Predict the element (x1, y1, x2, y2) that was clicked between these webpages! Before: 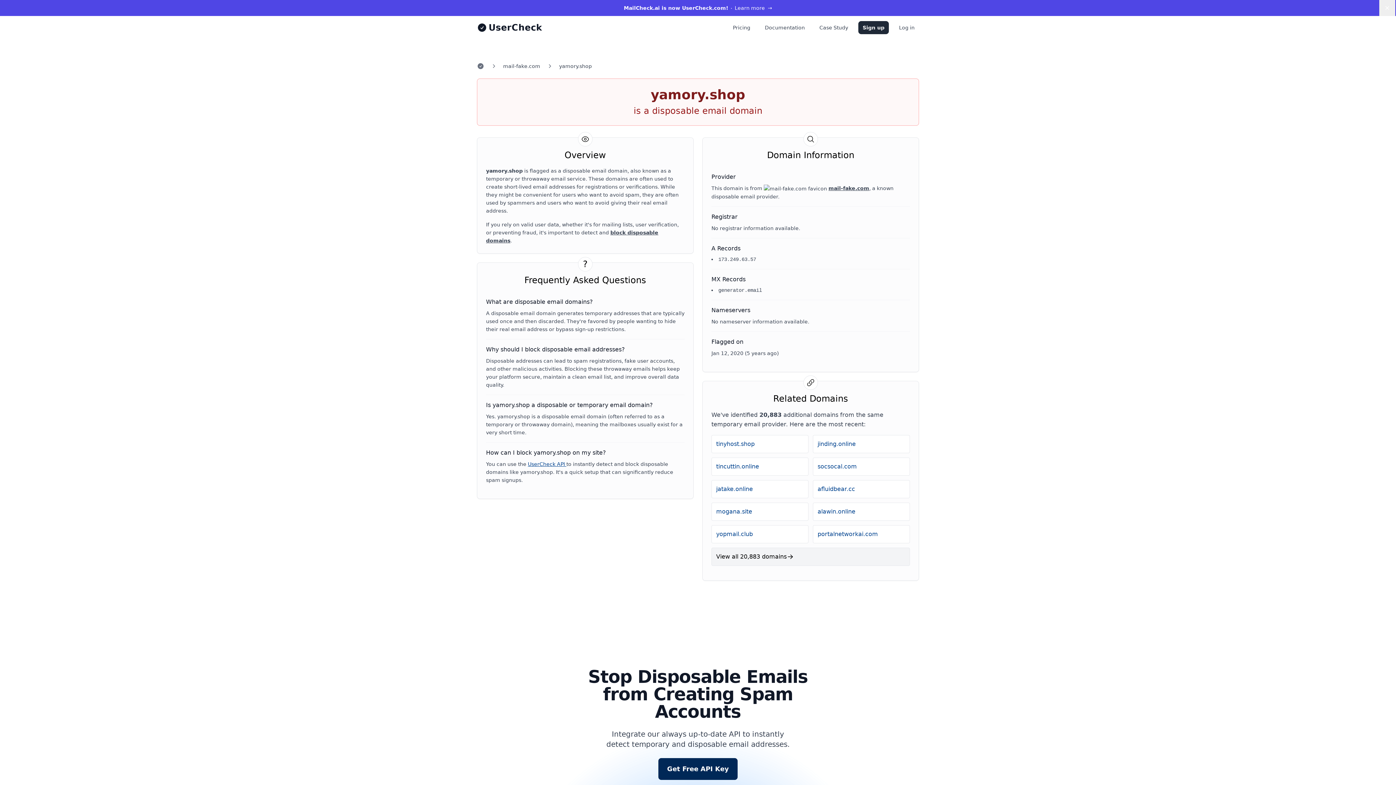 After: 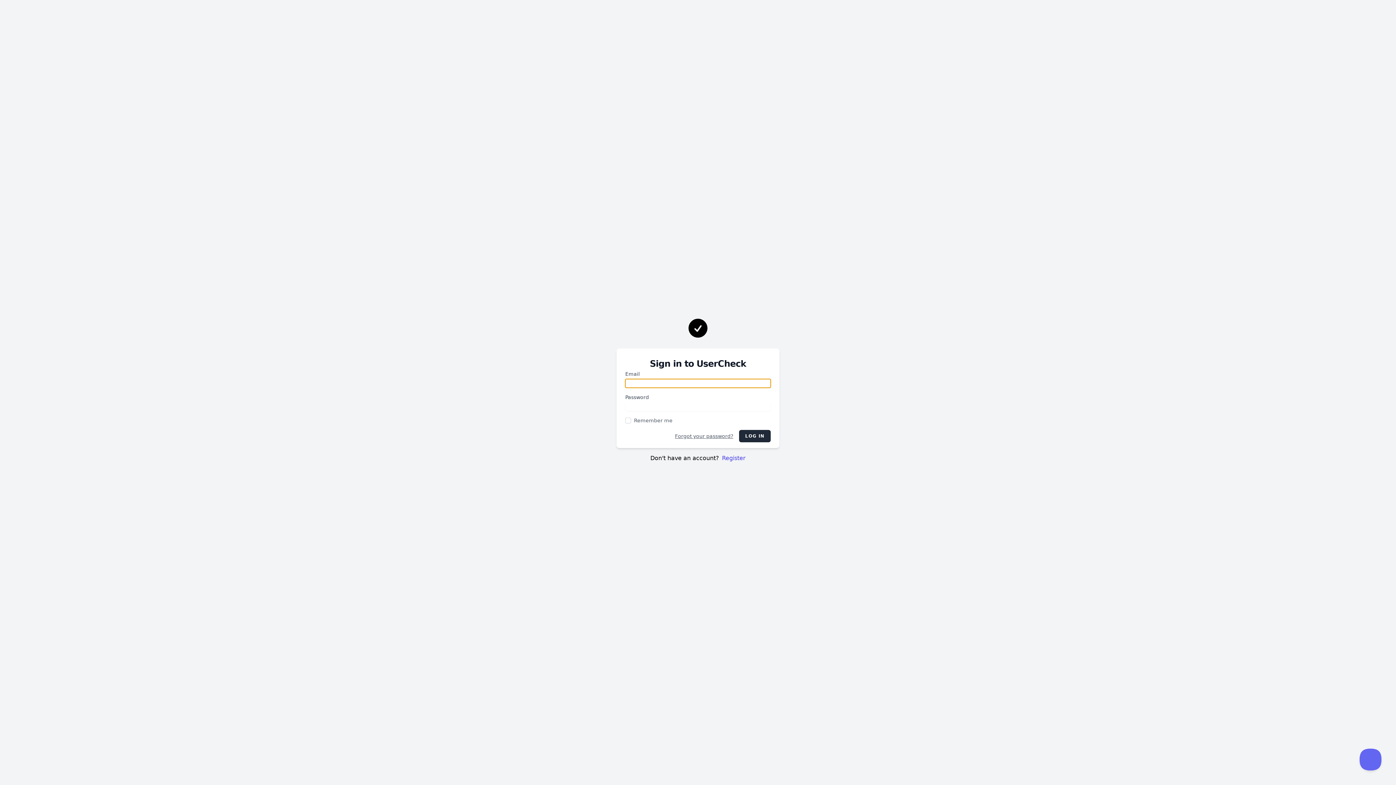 Action: bbox: (528, 461, 566, 467) label: UserCheck API 